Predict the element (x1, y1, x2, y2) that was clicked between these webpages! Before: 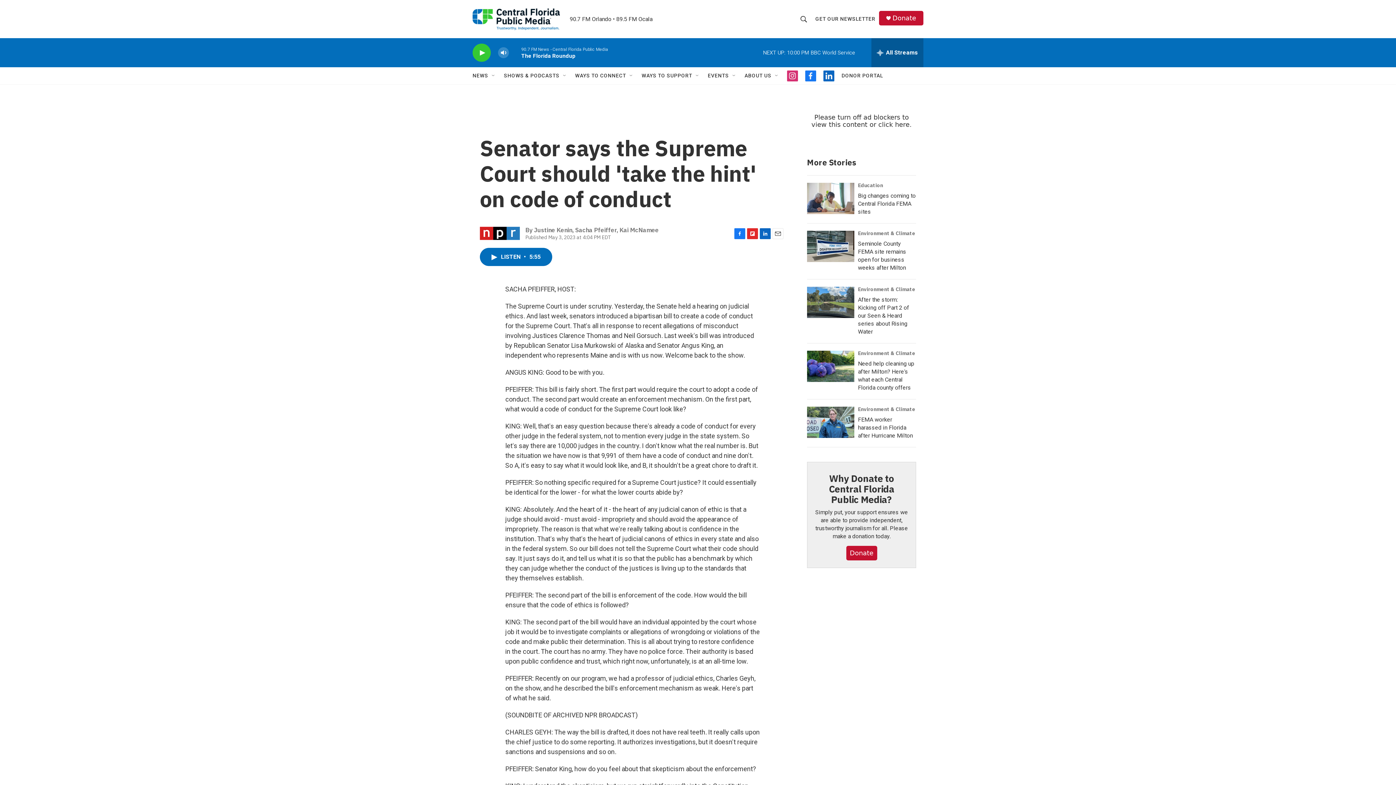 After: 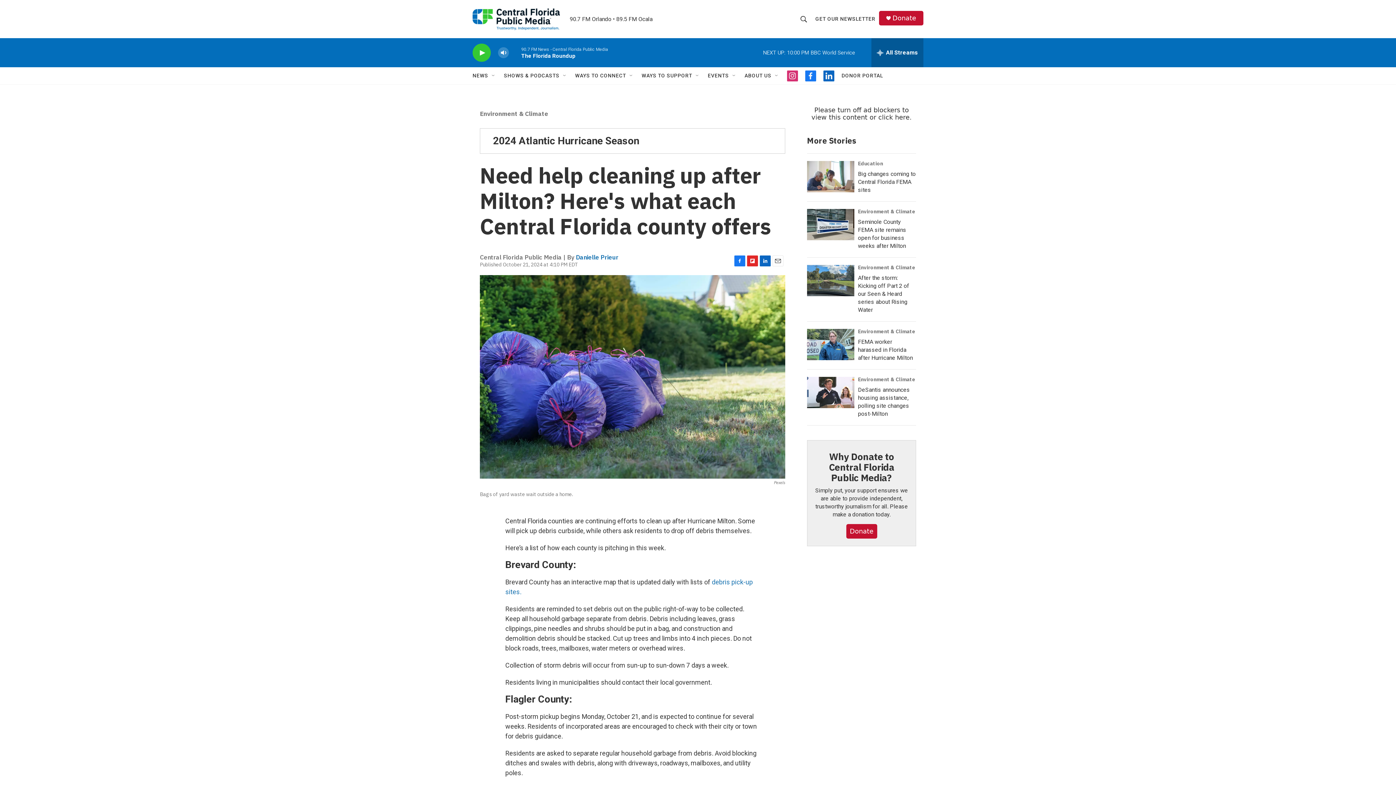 Action: bbox: (807, 350, 854, 382) label: Need help cleaning up after Milton? Here's what each Central Florida county offers